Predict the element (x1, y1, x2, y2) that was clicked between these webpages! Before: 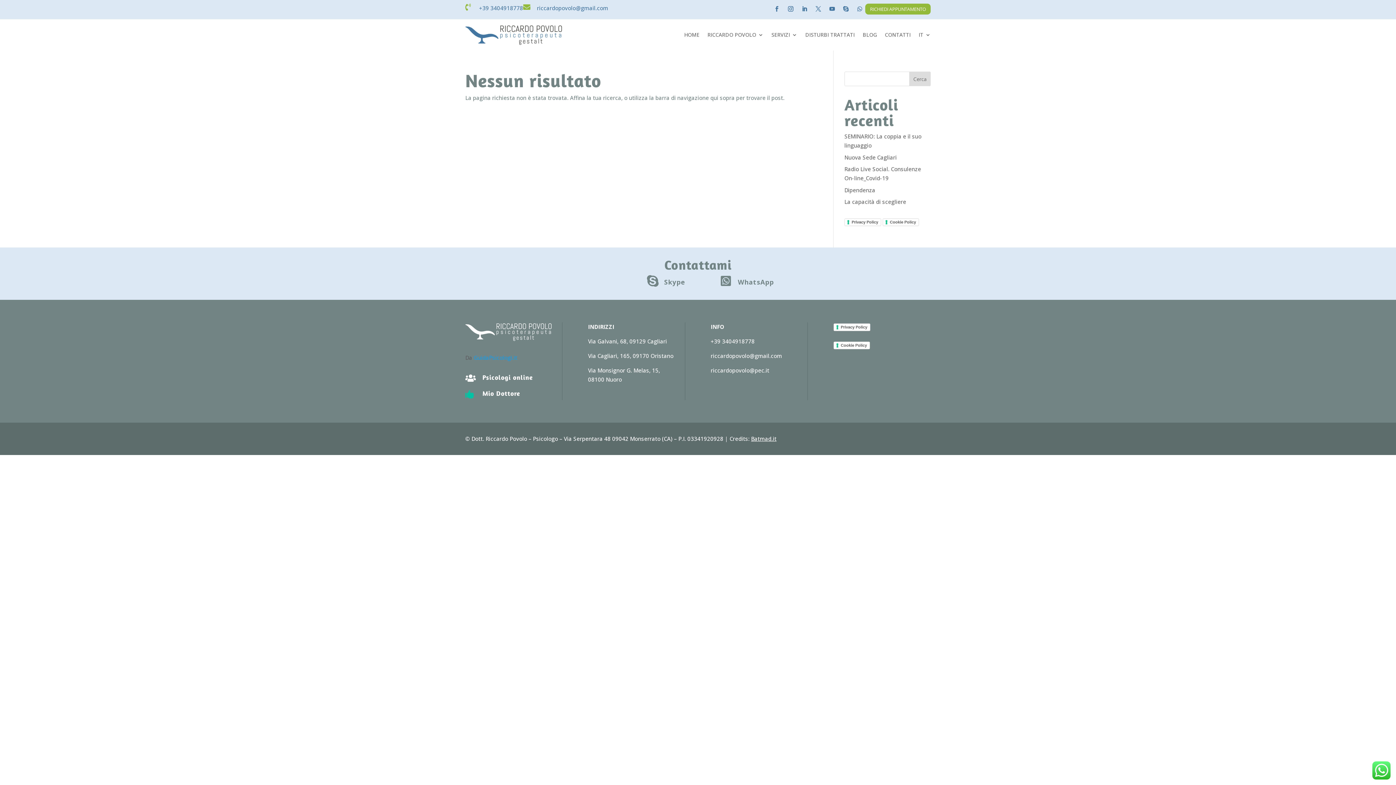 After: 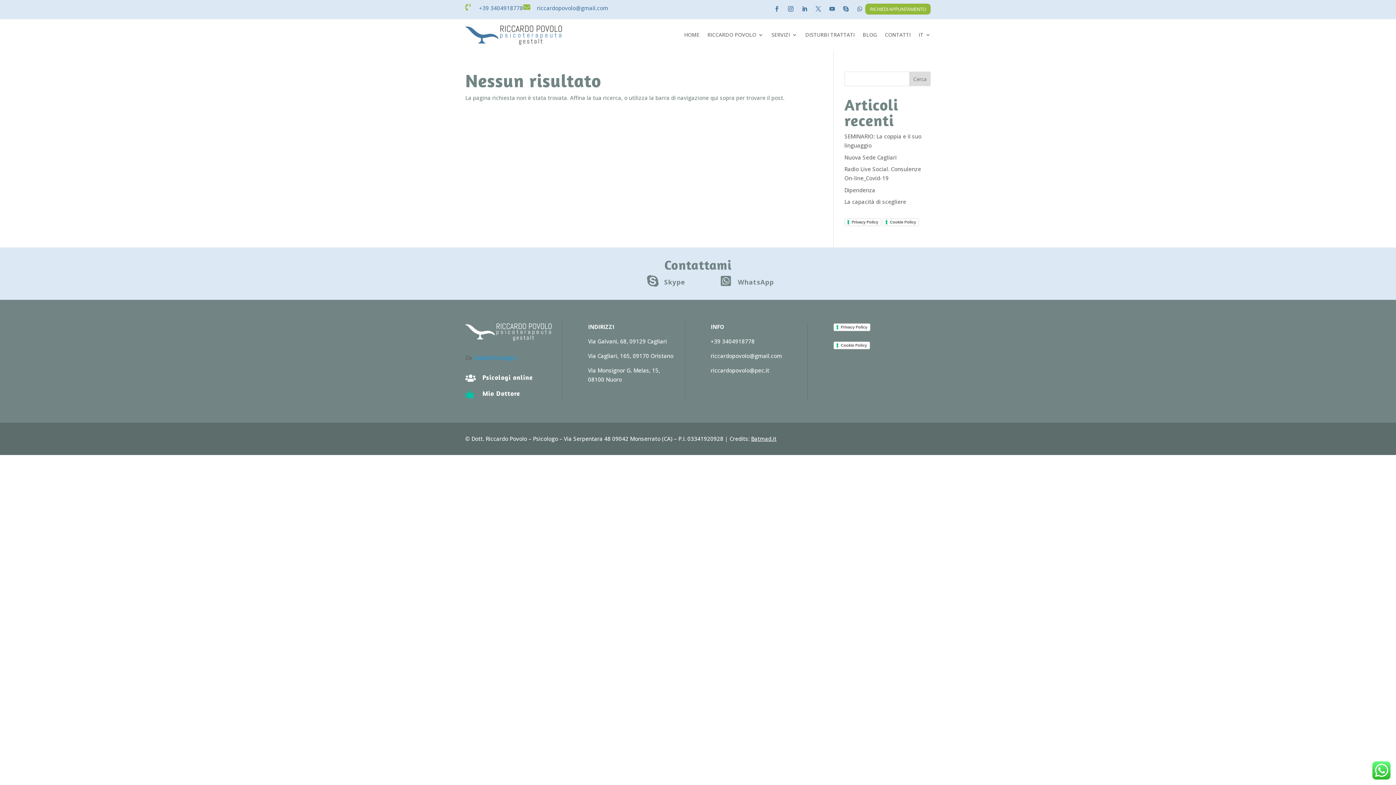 Action: bbox: (710, 366, 769, 374) label: riccardopovolo@pec.it